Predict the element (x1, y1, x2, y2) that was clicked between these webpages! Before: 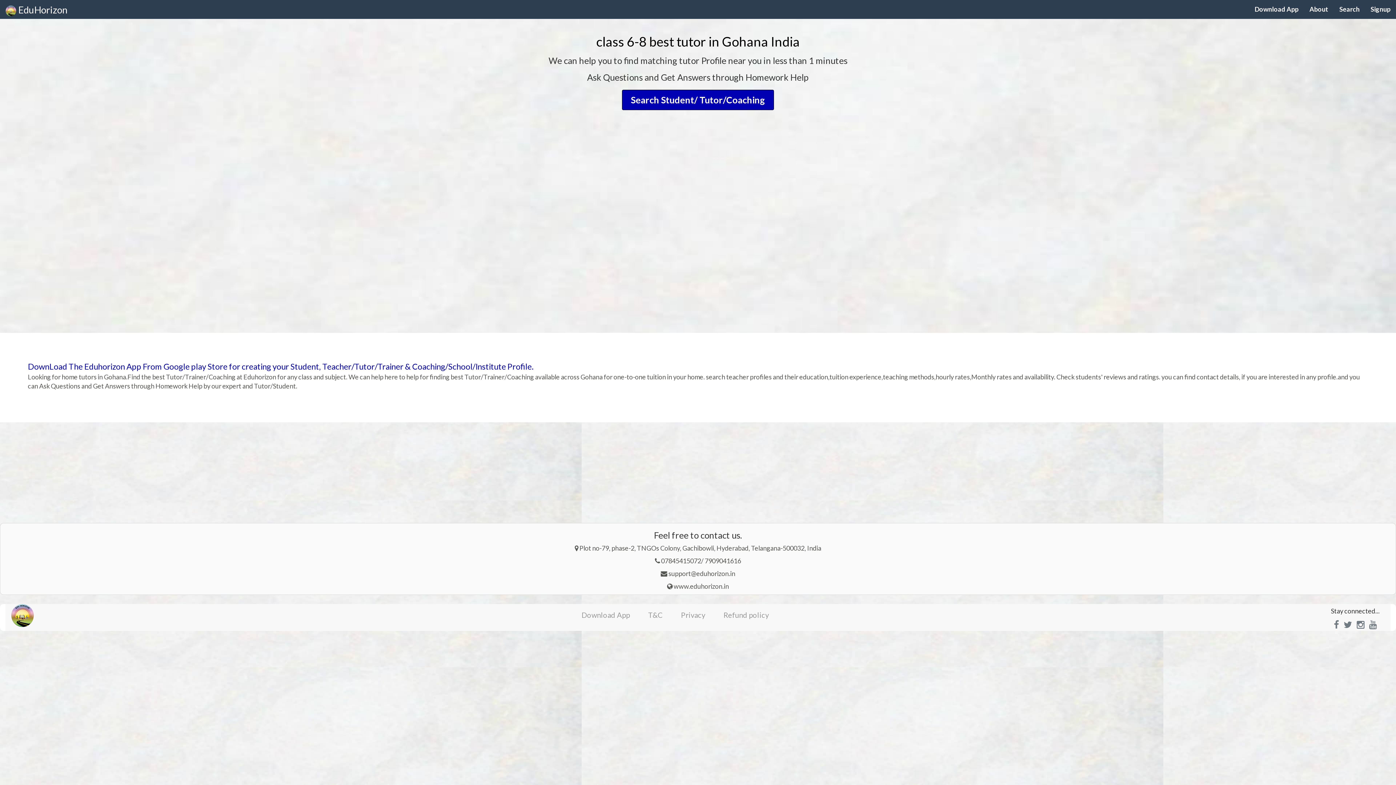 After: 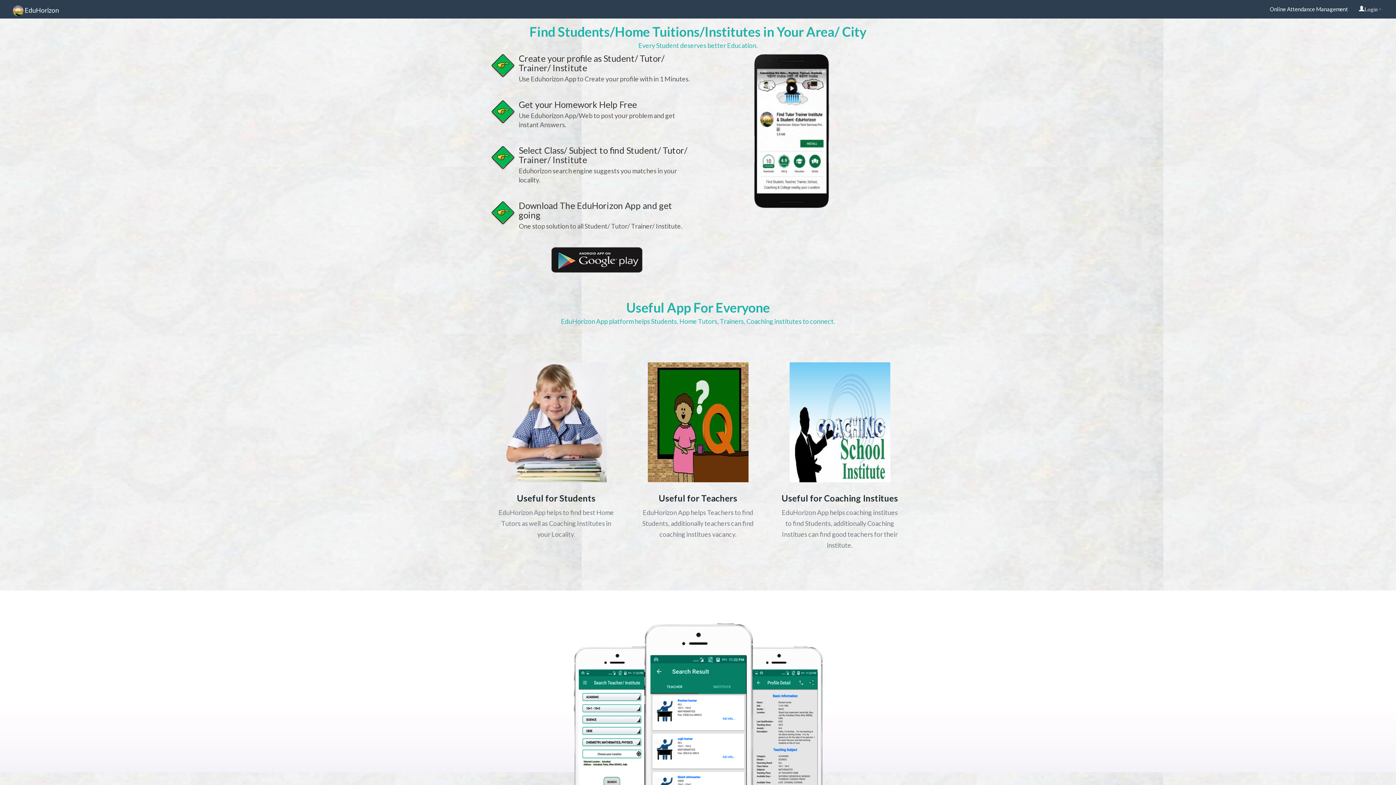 Action: bbox: (1304, 0, 1334, 18) label: About